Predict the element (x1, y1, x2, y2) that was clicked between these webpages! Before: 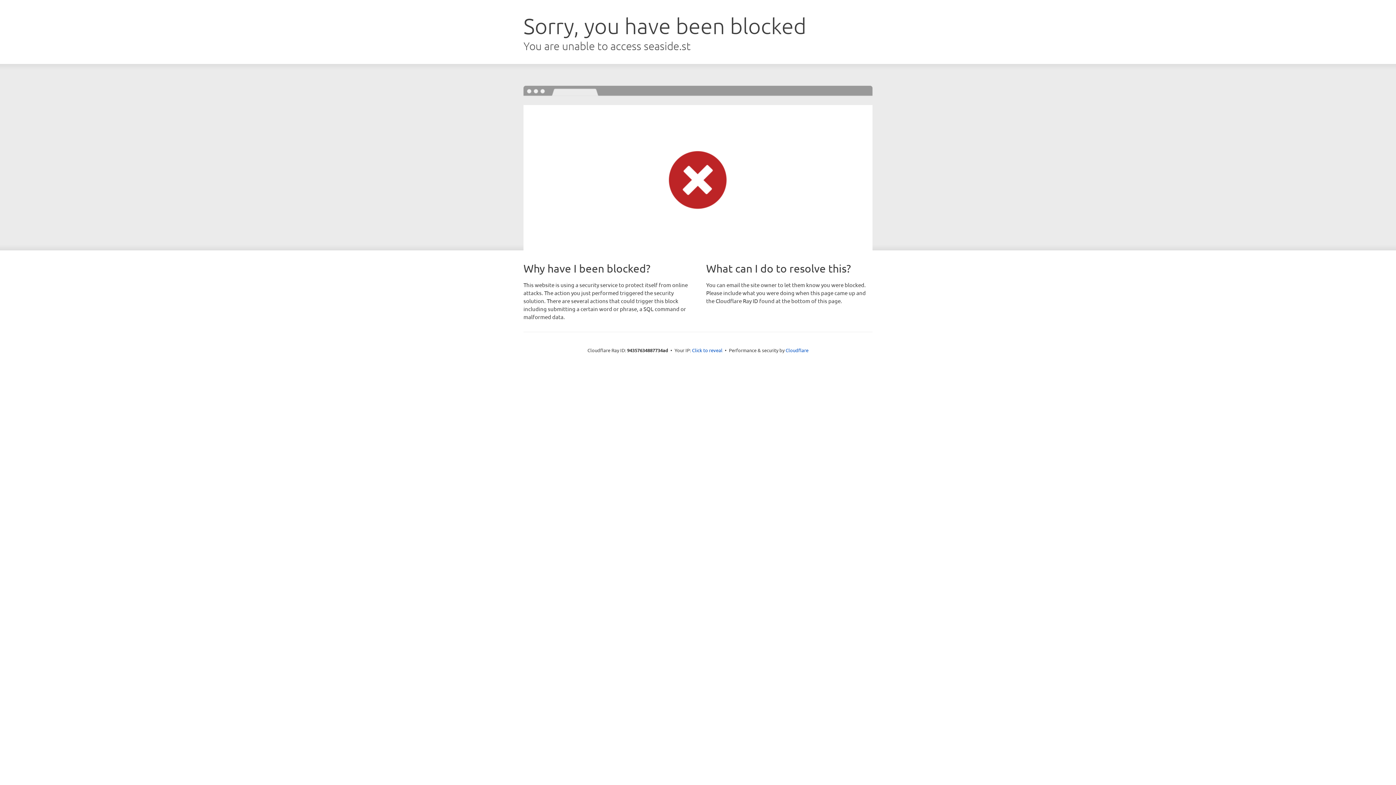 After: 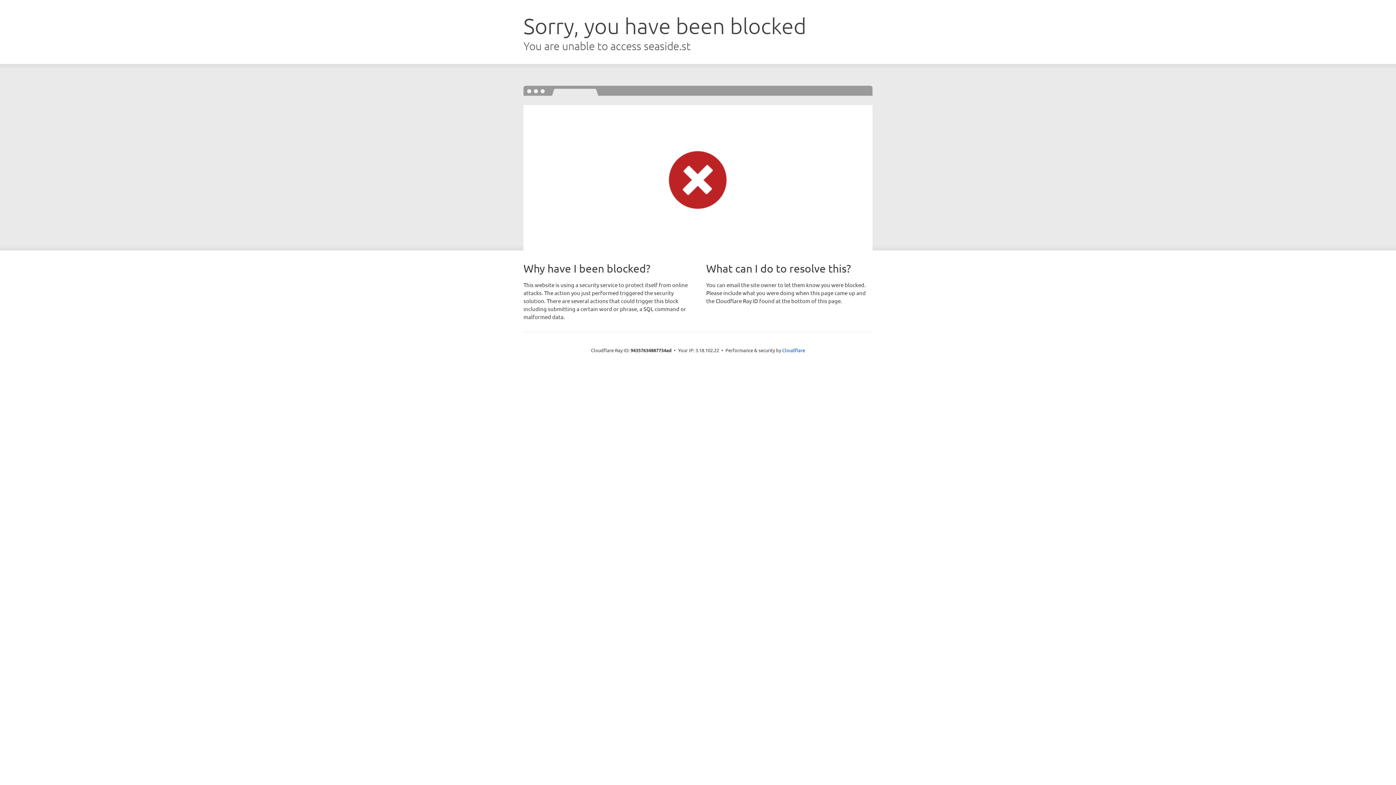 Action: bbox: (692, 346, 722, 353) label: Click to reveal